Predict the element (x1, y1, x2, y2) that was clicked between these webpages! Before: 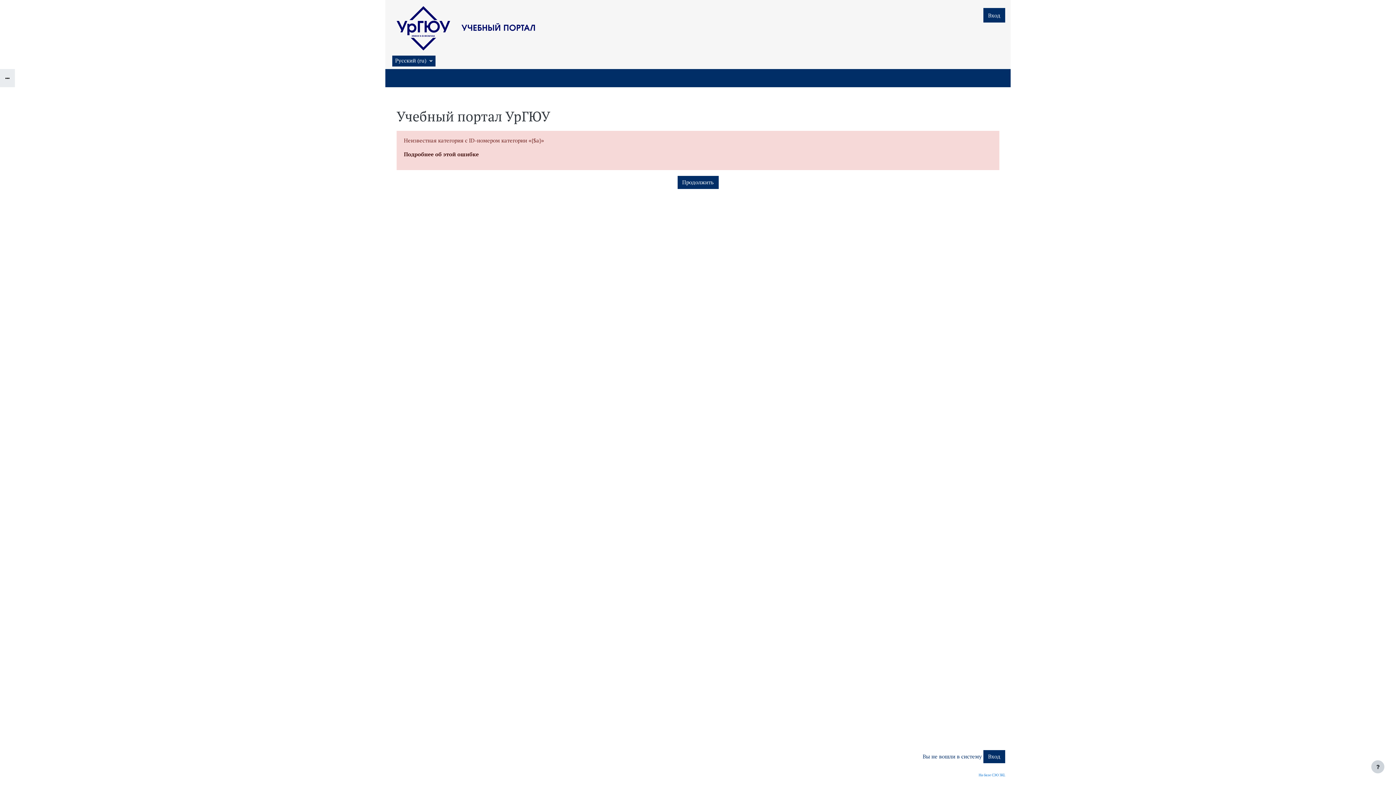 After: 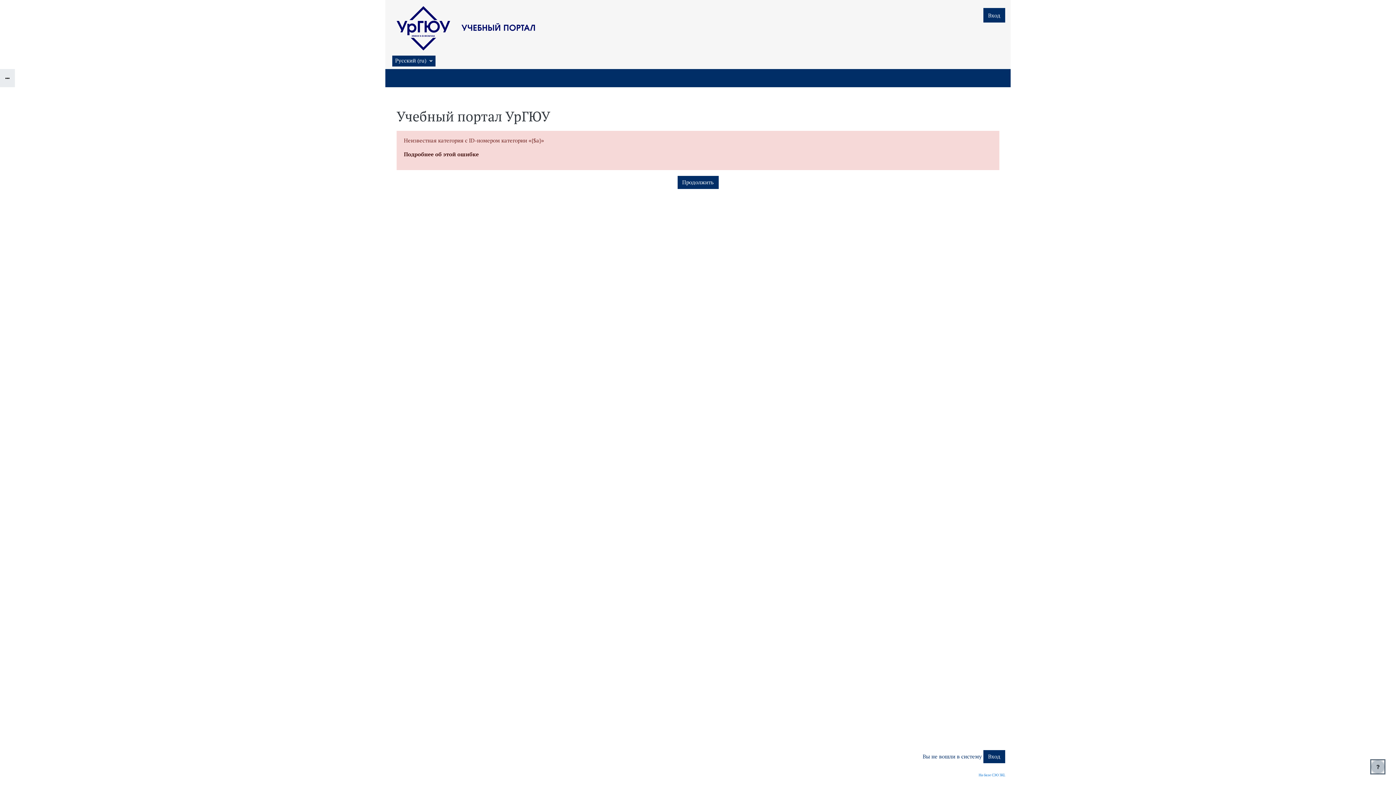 Action: bbox: (1371, 760, 1384, 773) label: Показать нижний колонтитул